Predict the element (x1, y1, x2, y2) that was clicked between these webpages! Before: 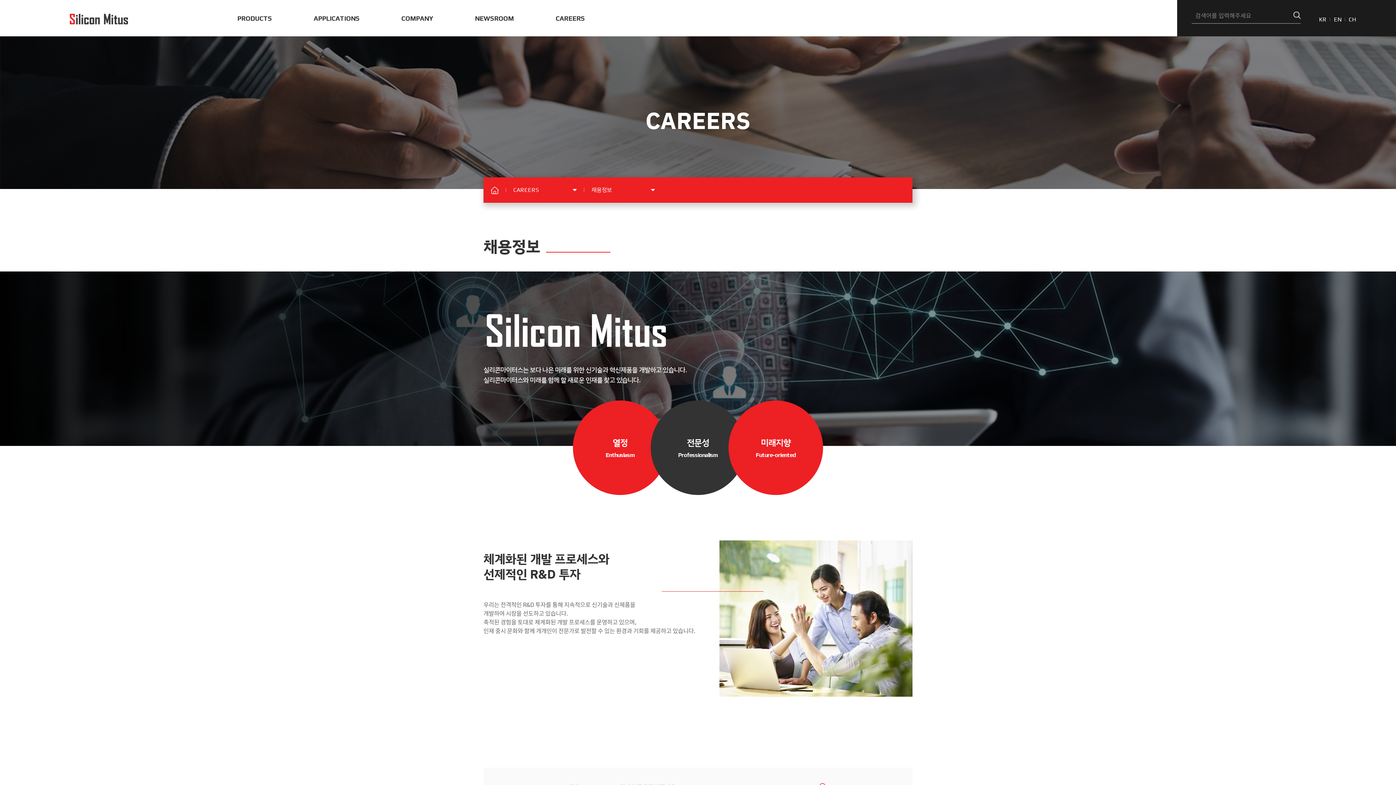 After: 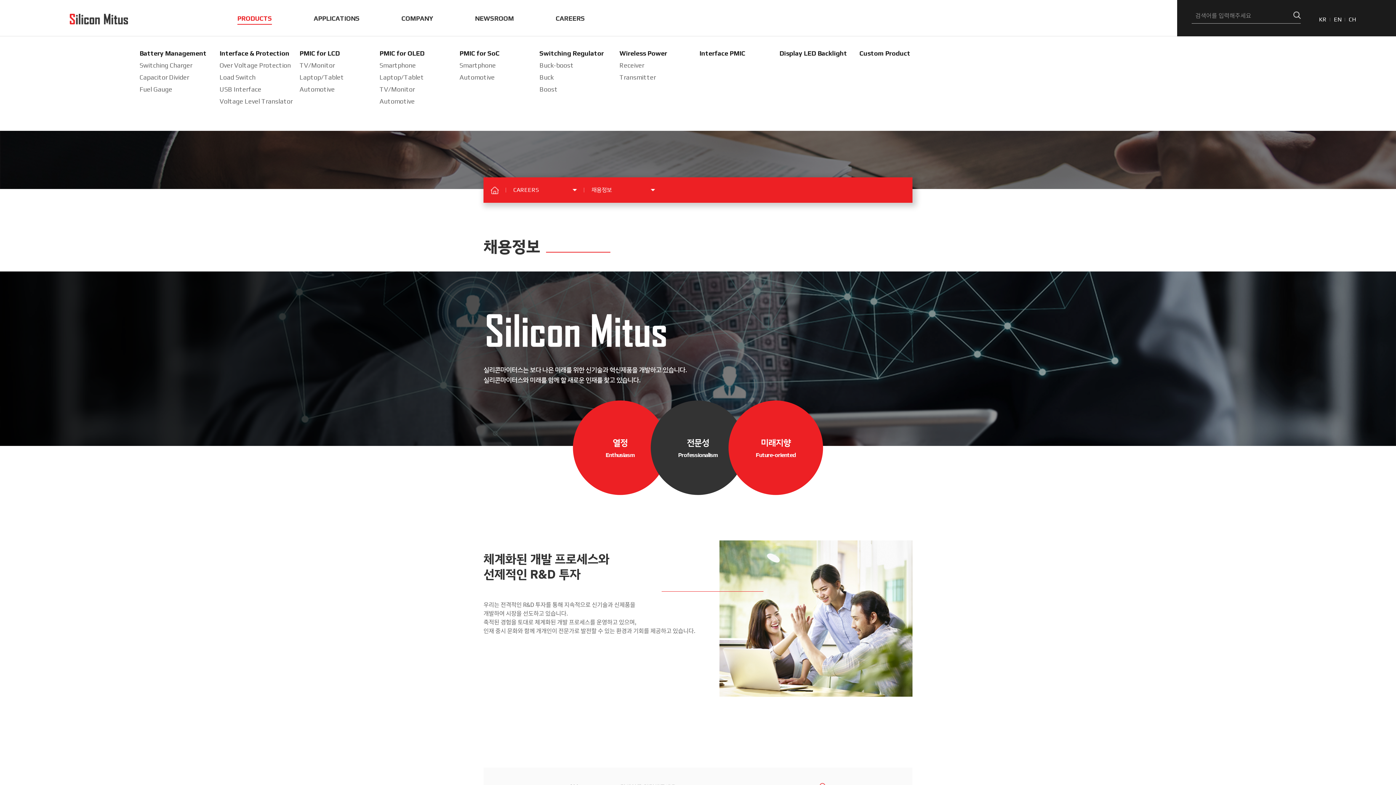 Action: bbox: (237, 14, 271, 22) label: PRODUCTS